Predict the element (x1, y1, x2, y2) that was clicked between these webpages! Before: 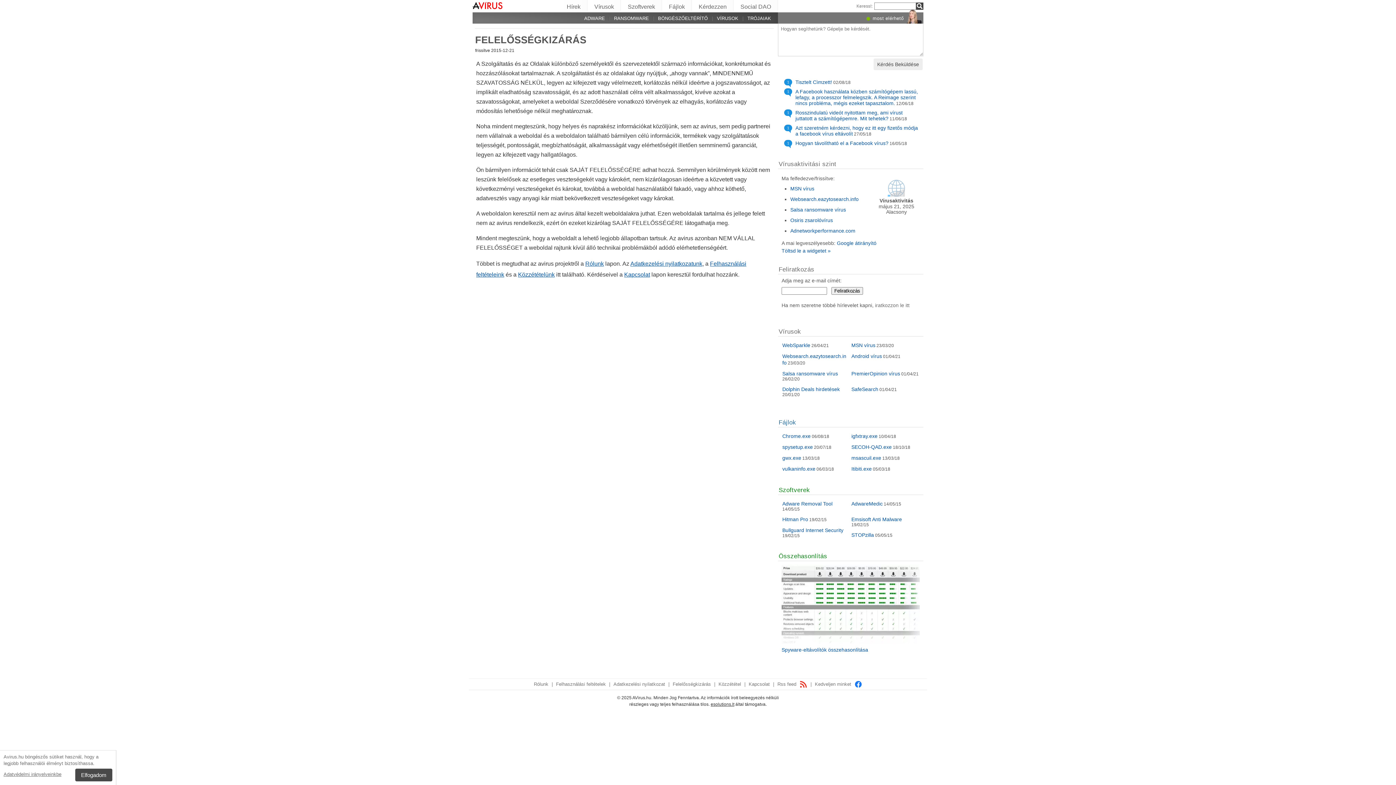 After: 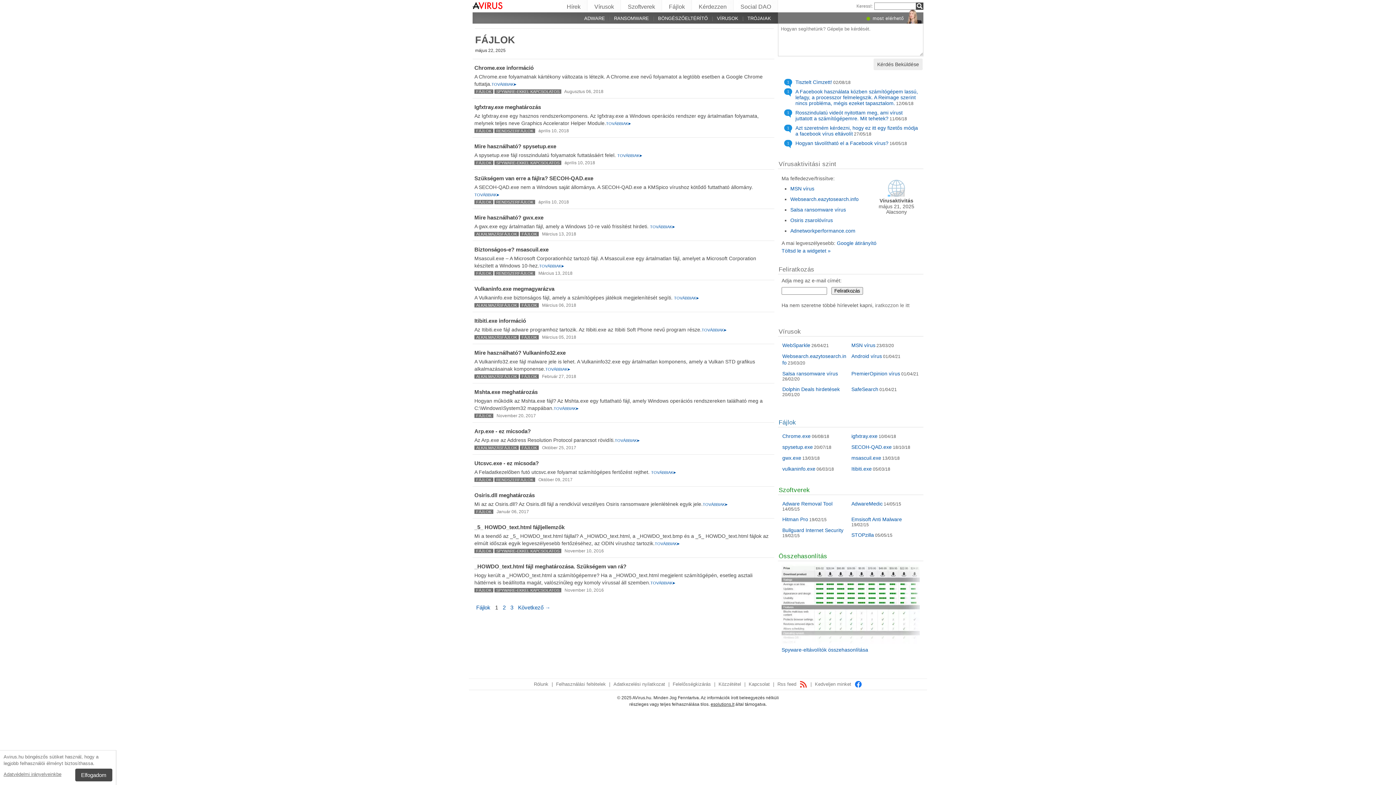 Action: label: Fájlok bbox: (662, 0, 692, 10)